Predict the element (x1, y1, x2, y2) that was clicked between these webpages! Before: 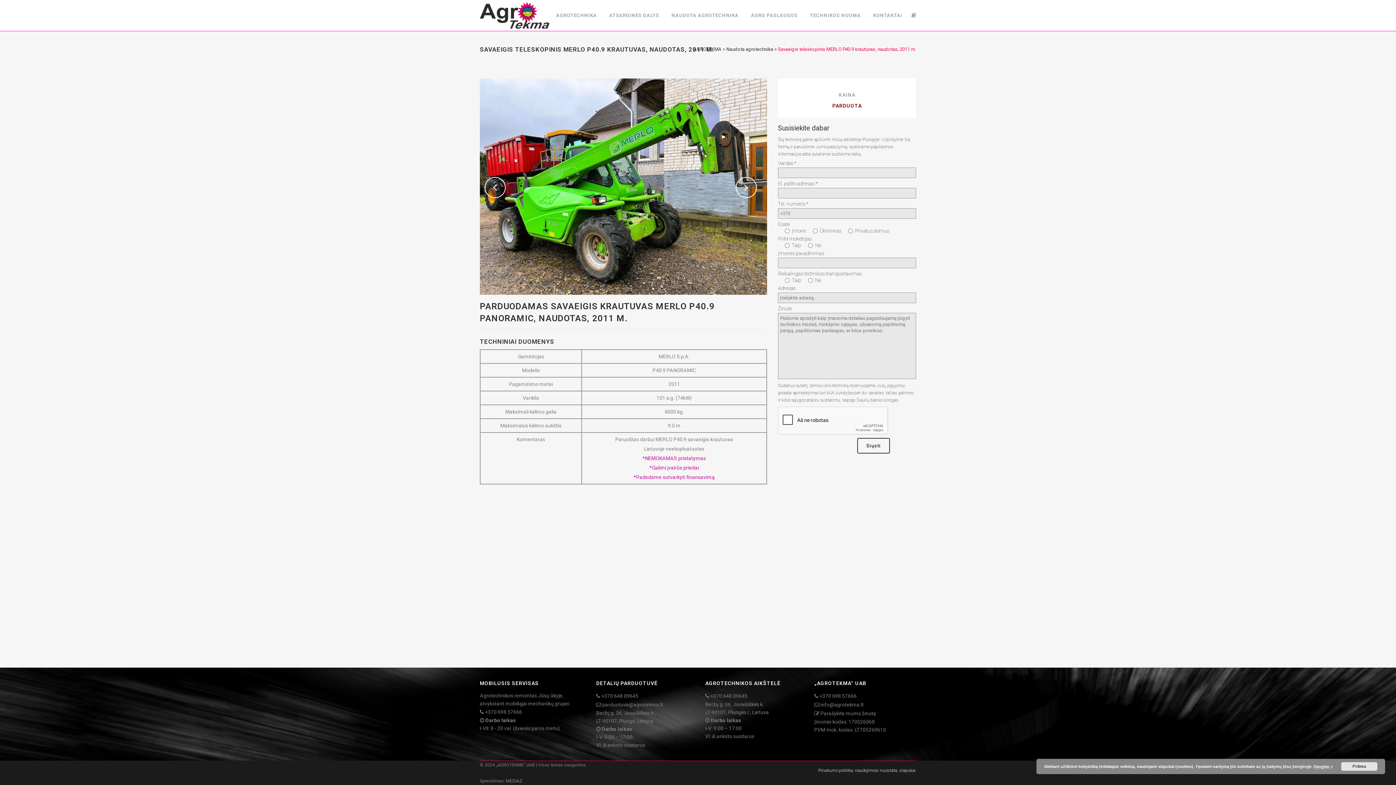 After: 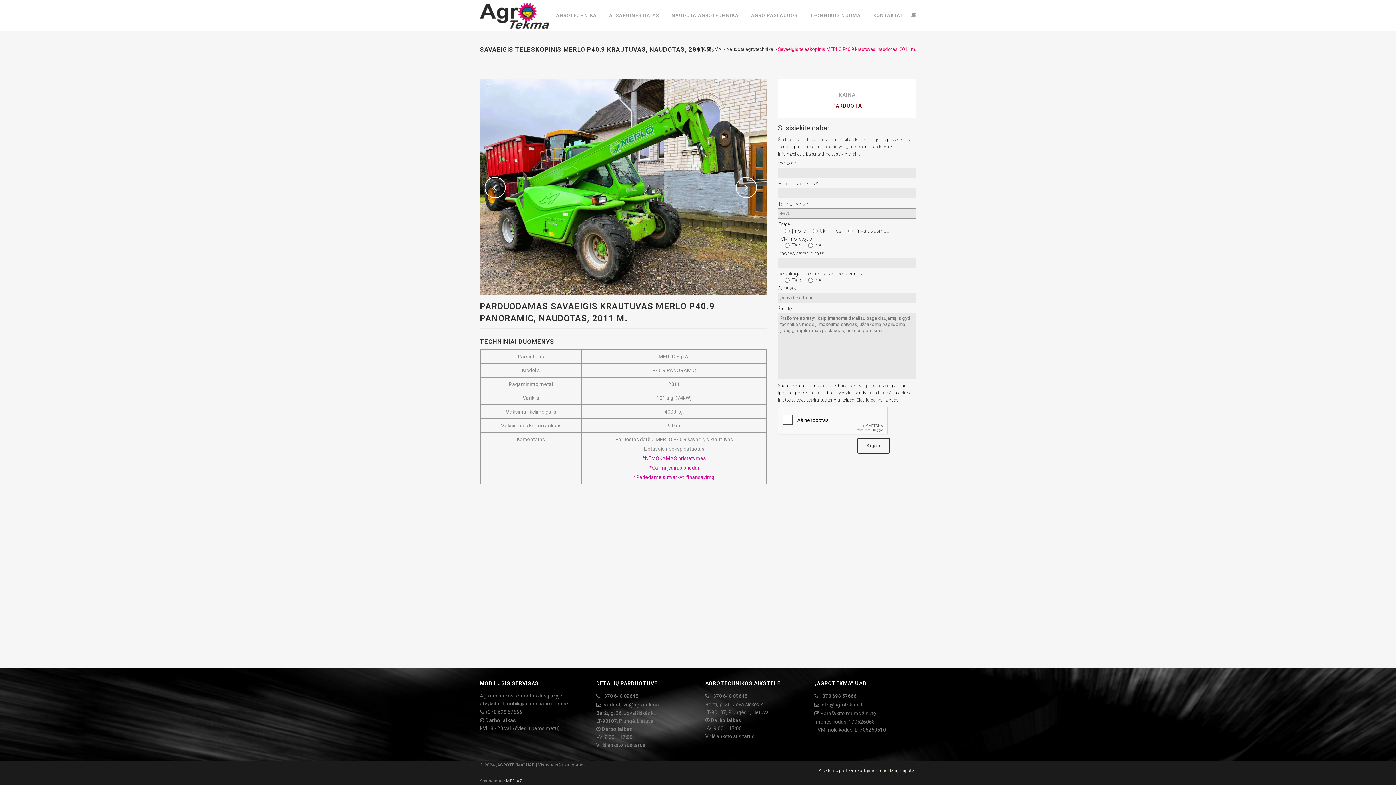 Action: label: Priimu bbox: (1341, 762, 1377, 771)